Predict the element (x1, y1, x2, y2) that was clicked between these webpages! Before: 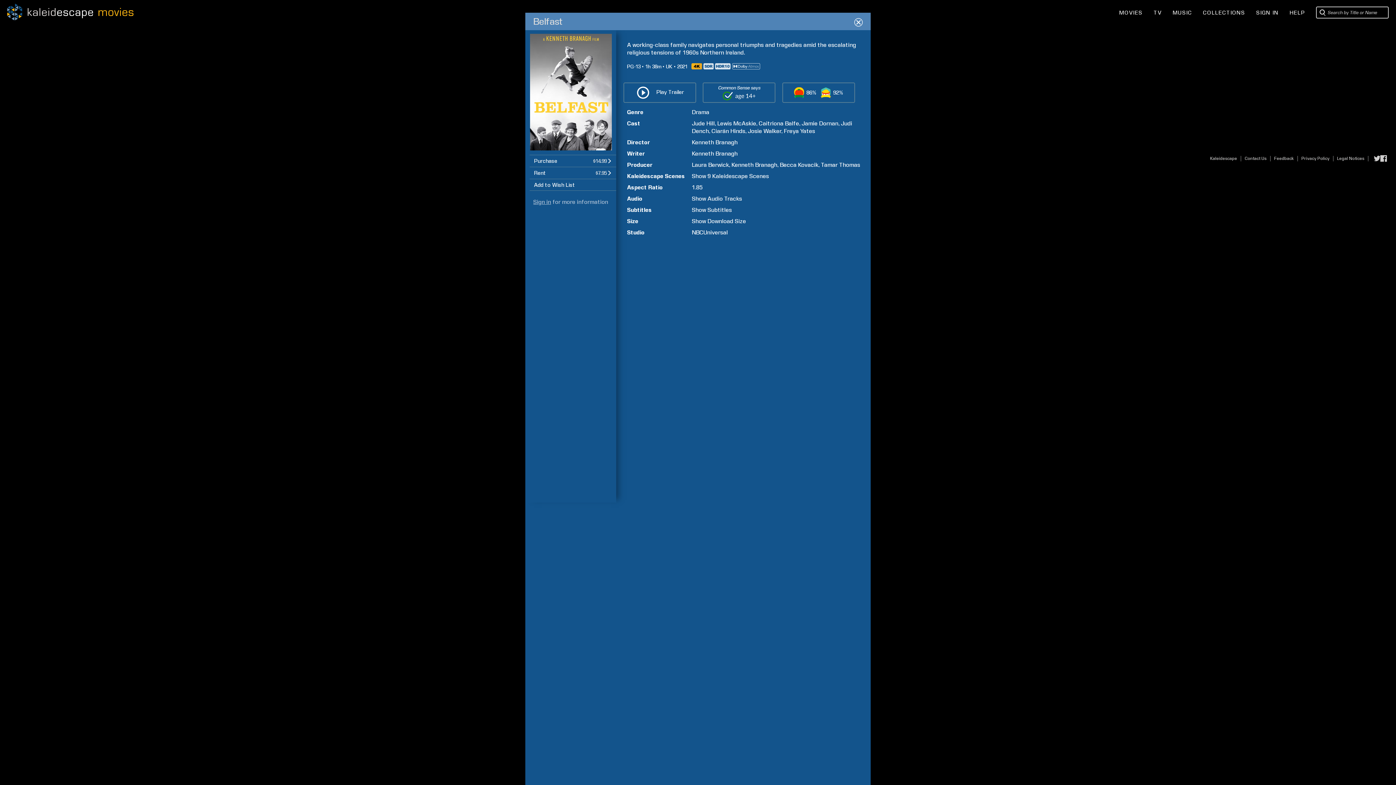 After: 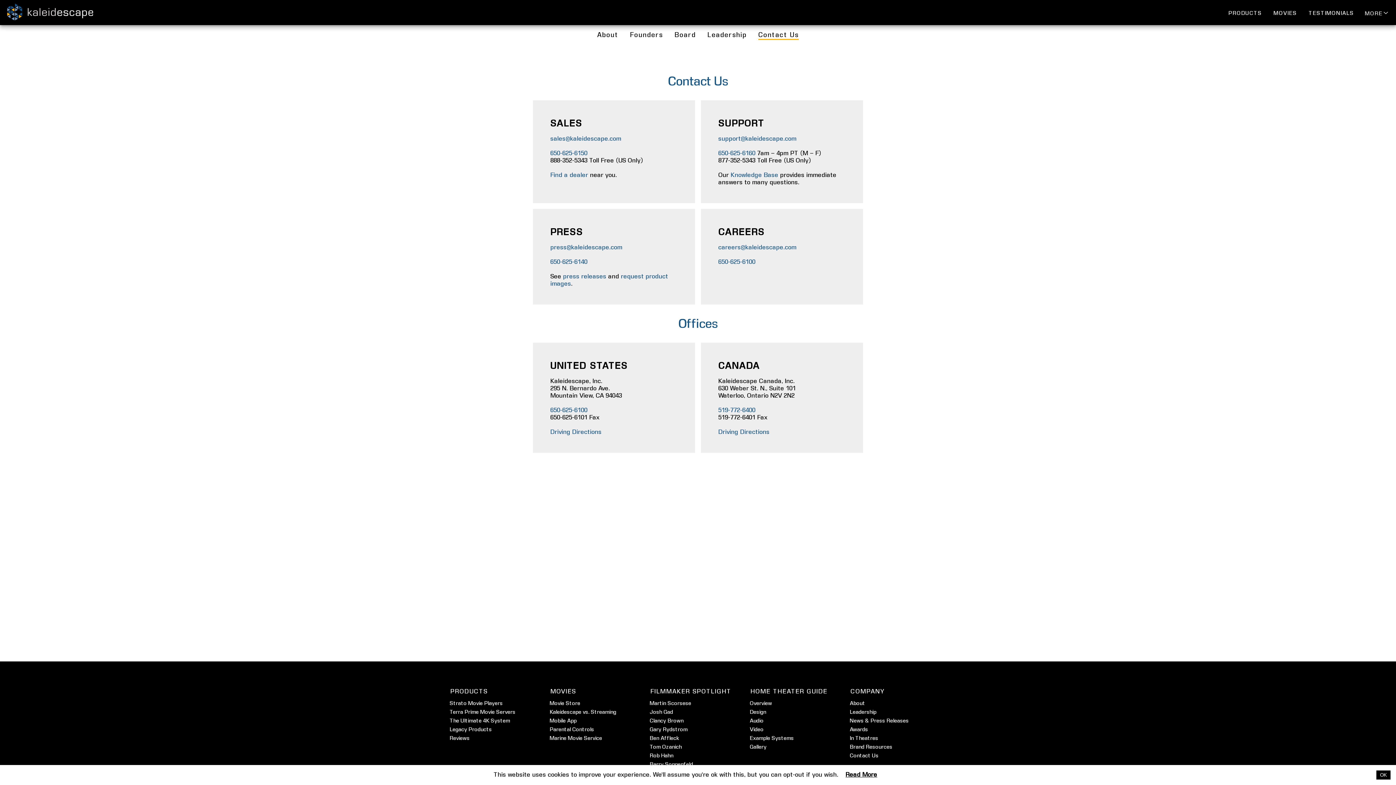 Action: bbox: (1245, 156, 1266, 161) label: Contact Us